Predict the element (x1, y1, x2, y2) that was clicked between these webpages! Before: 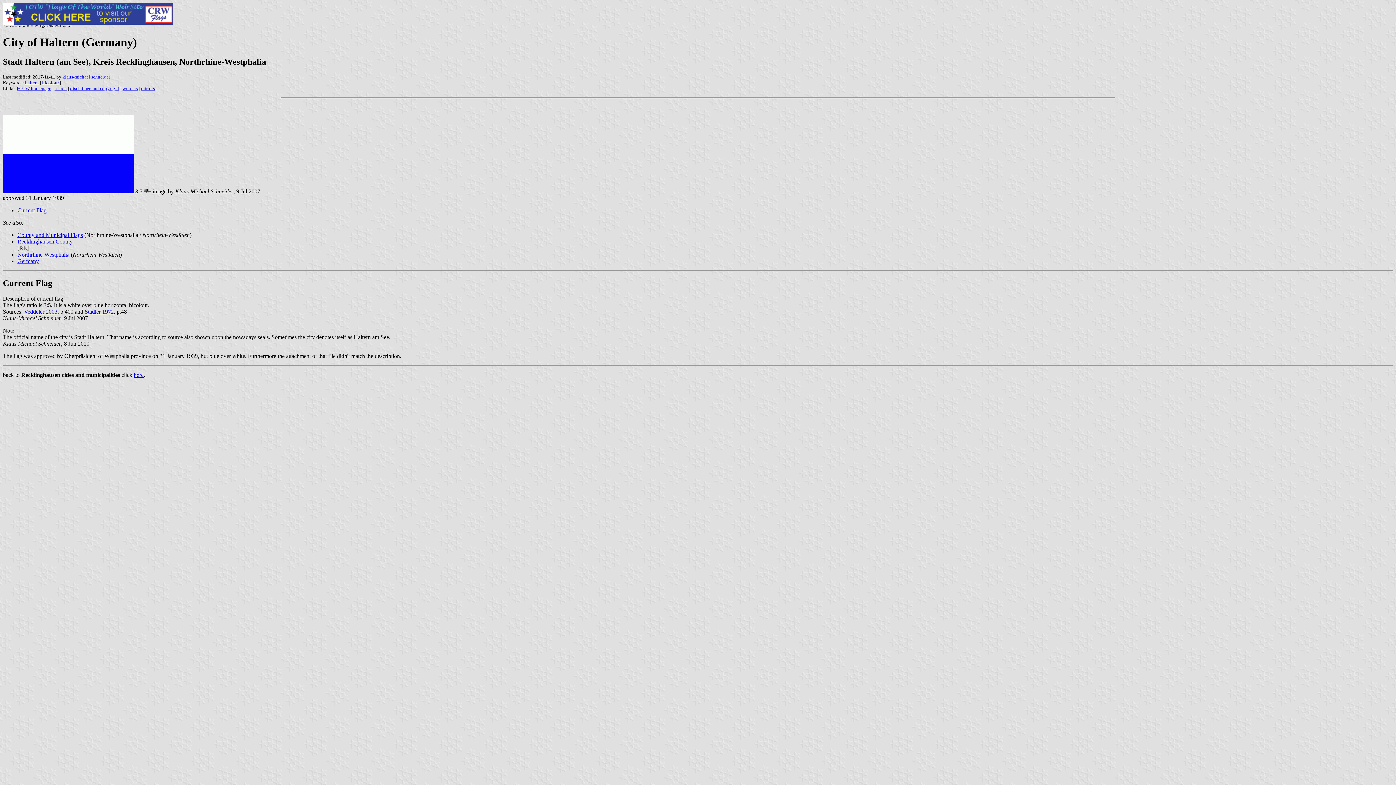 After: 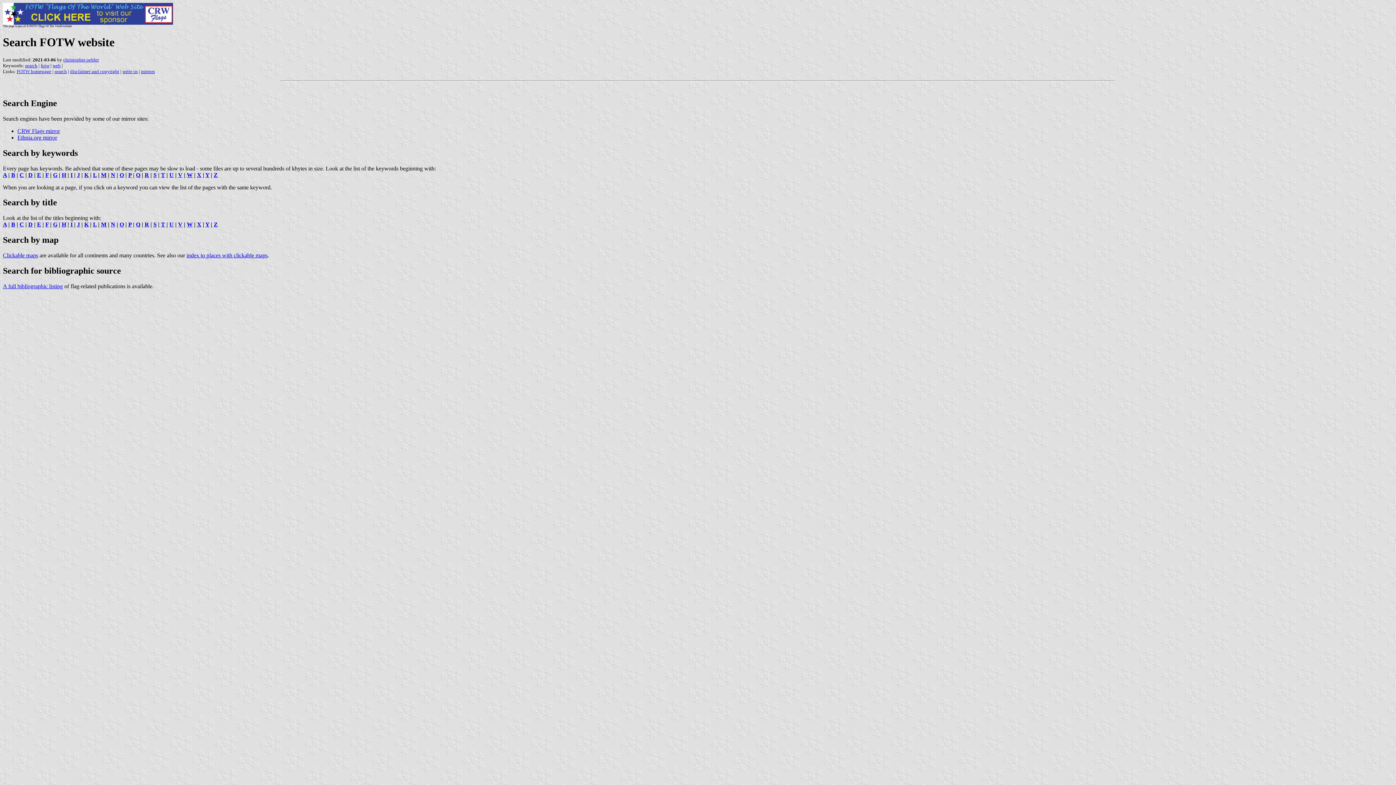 Action: bbox: (54, 85, 66, 91) label: search